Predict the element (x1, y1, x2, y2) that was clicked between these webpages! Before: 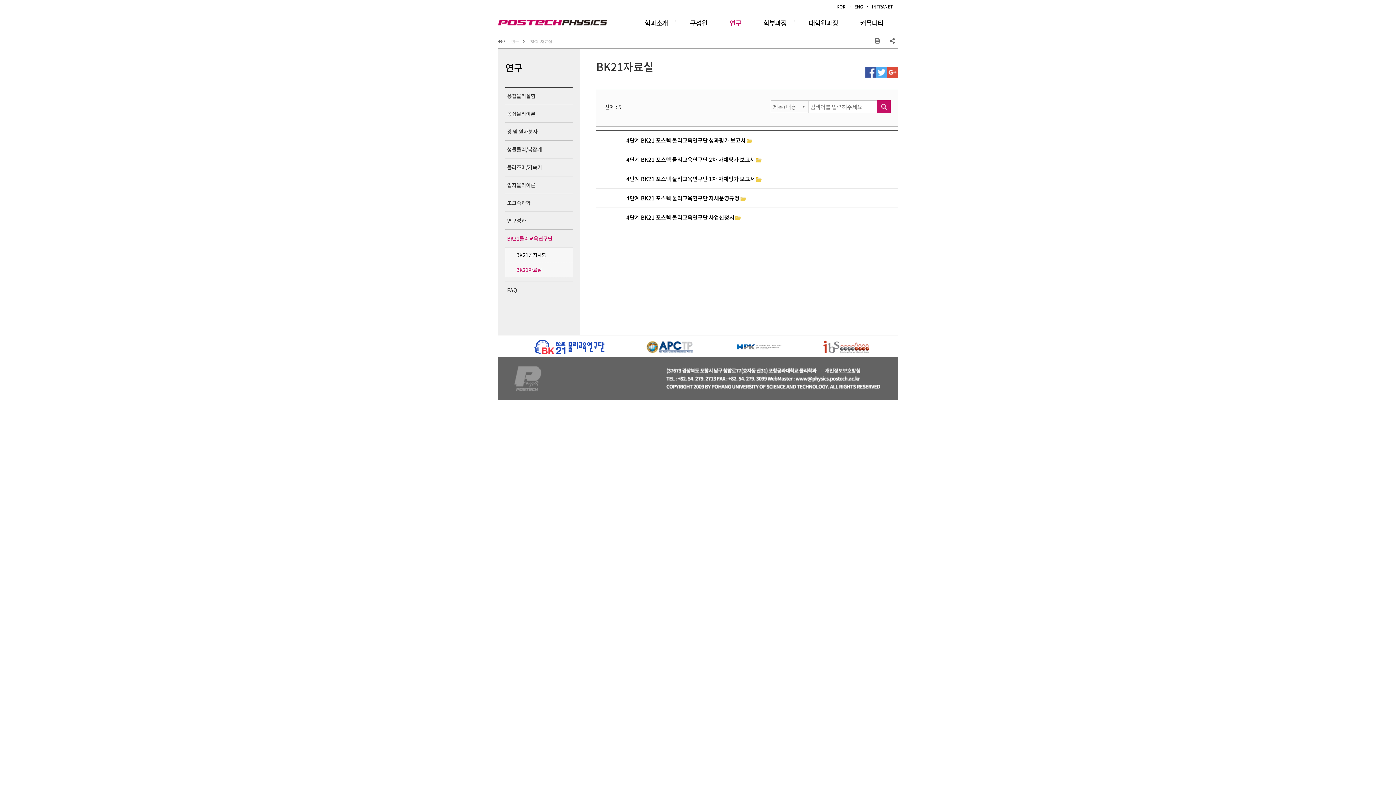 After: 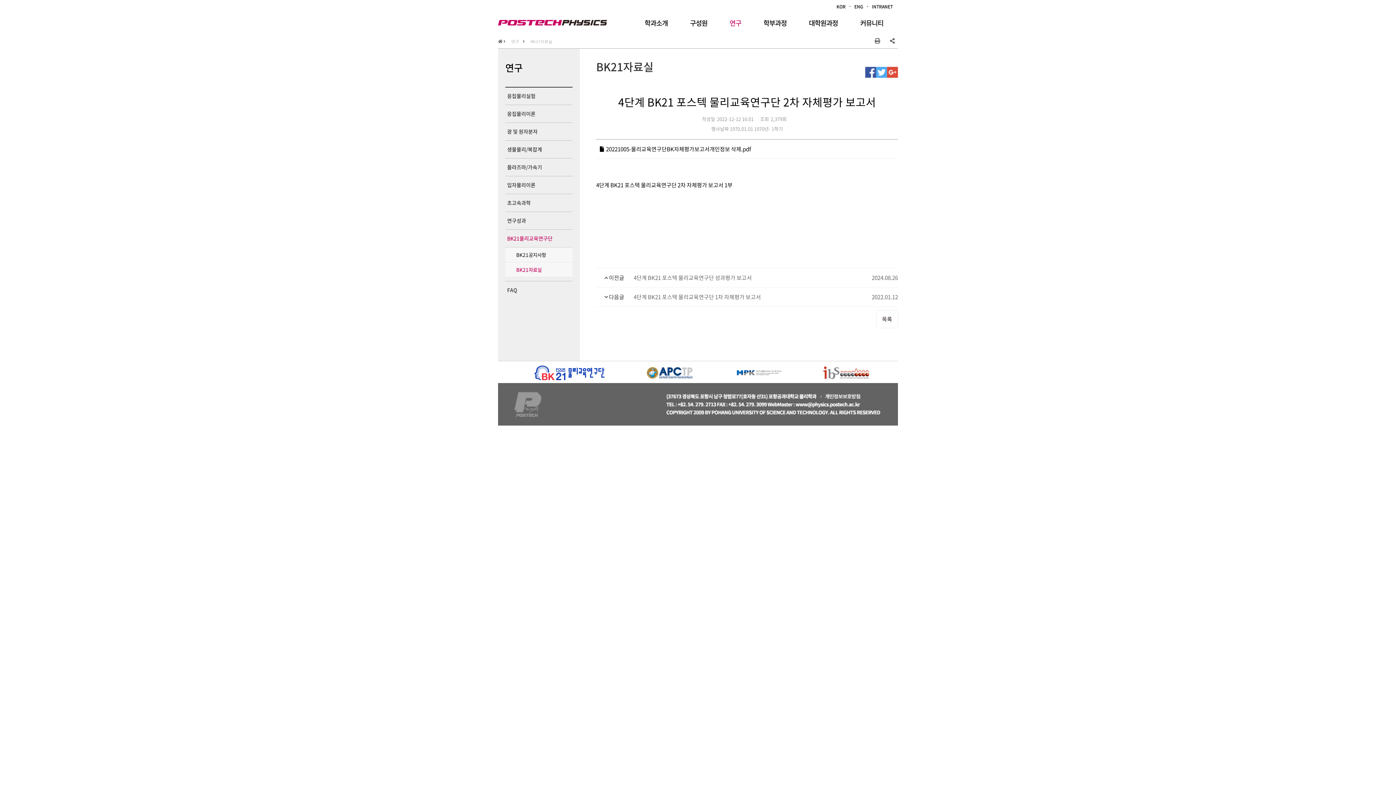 Action: bbox: (626, 155, 756, 163) label: 4단계 BK21 포스텍 물리교육연구단 2차 자체평가 보고서 